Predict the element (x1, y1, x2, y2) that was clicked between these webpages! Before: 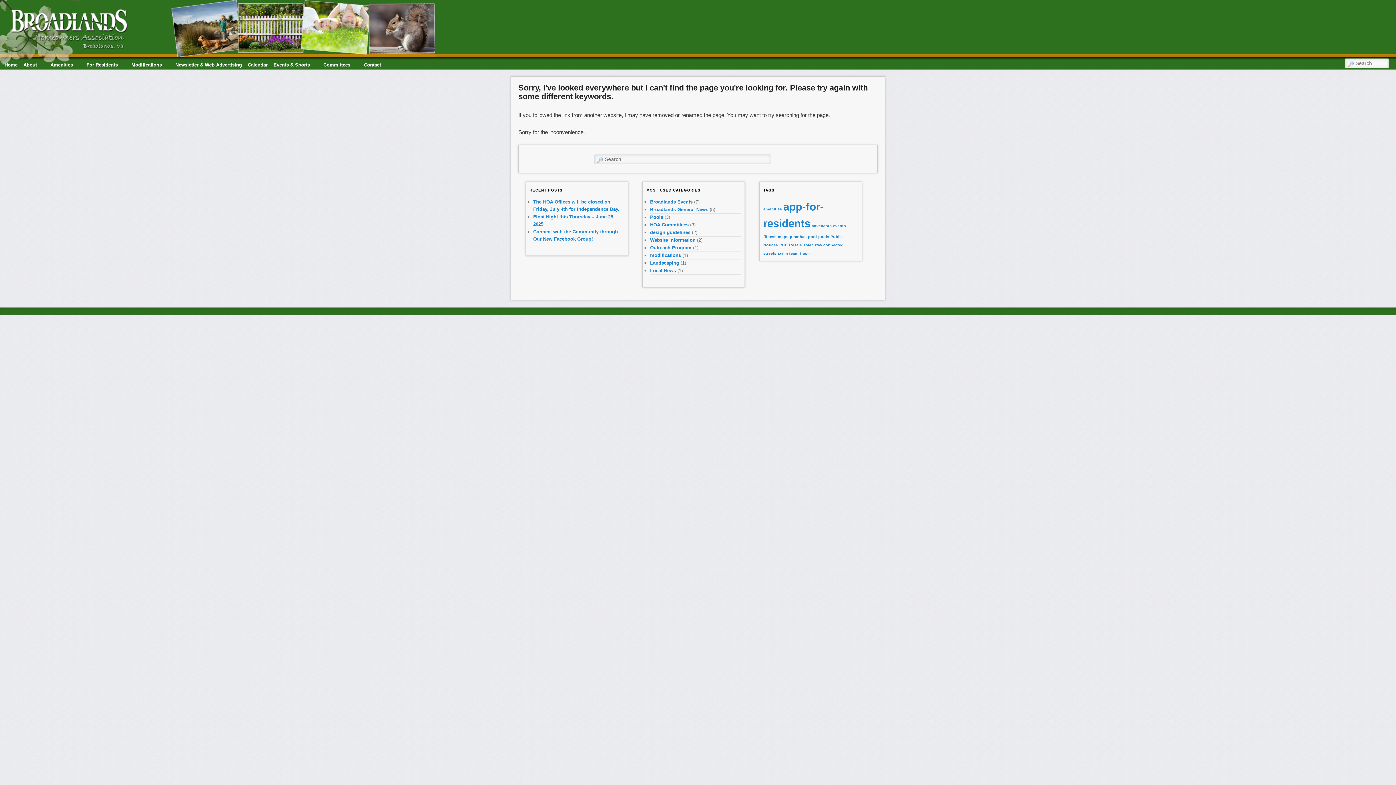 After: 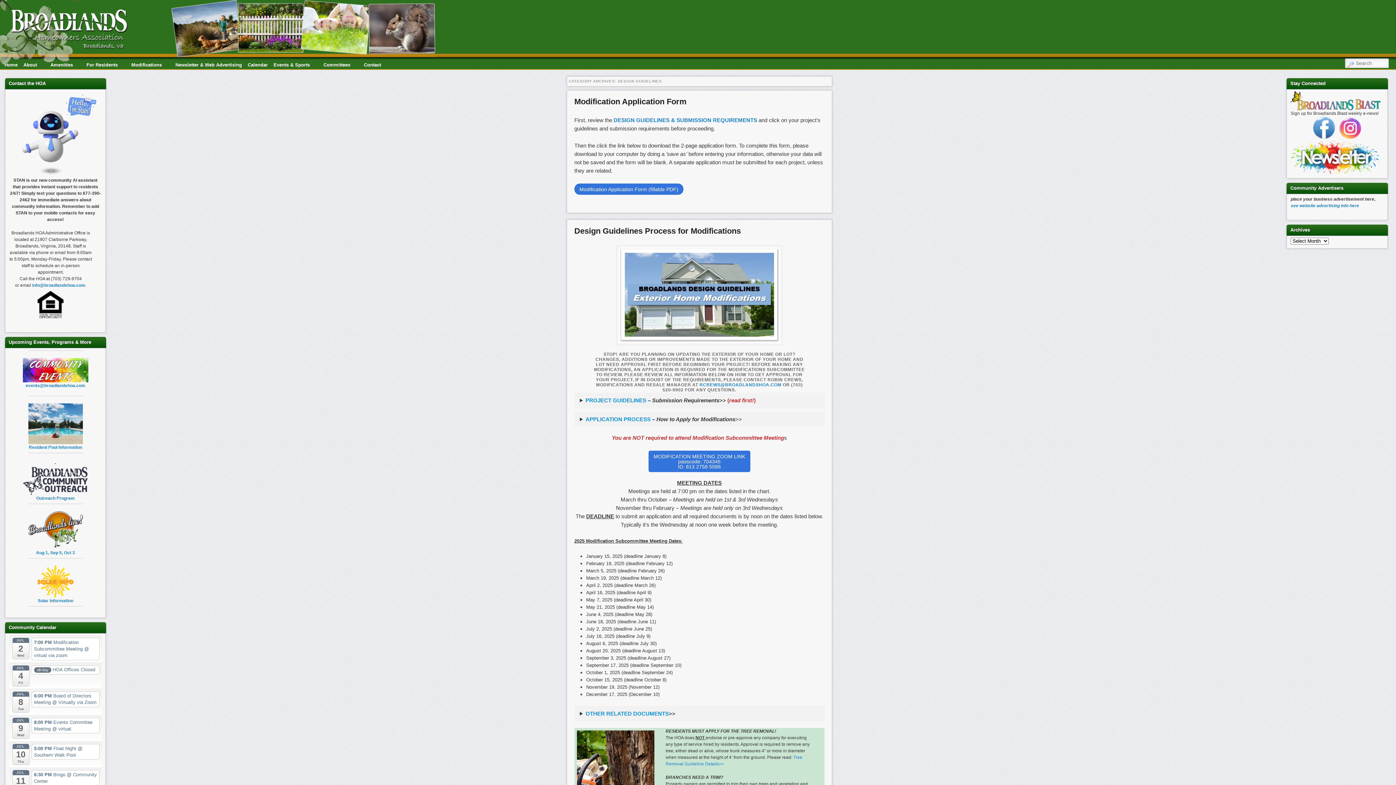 Action: label: design guidelines bbox: (650, 229, 690, 235)